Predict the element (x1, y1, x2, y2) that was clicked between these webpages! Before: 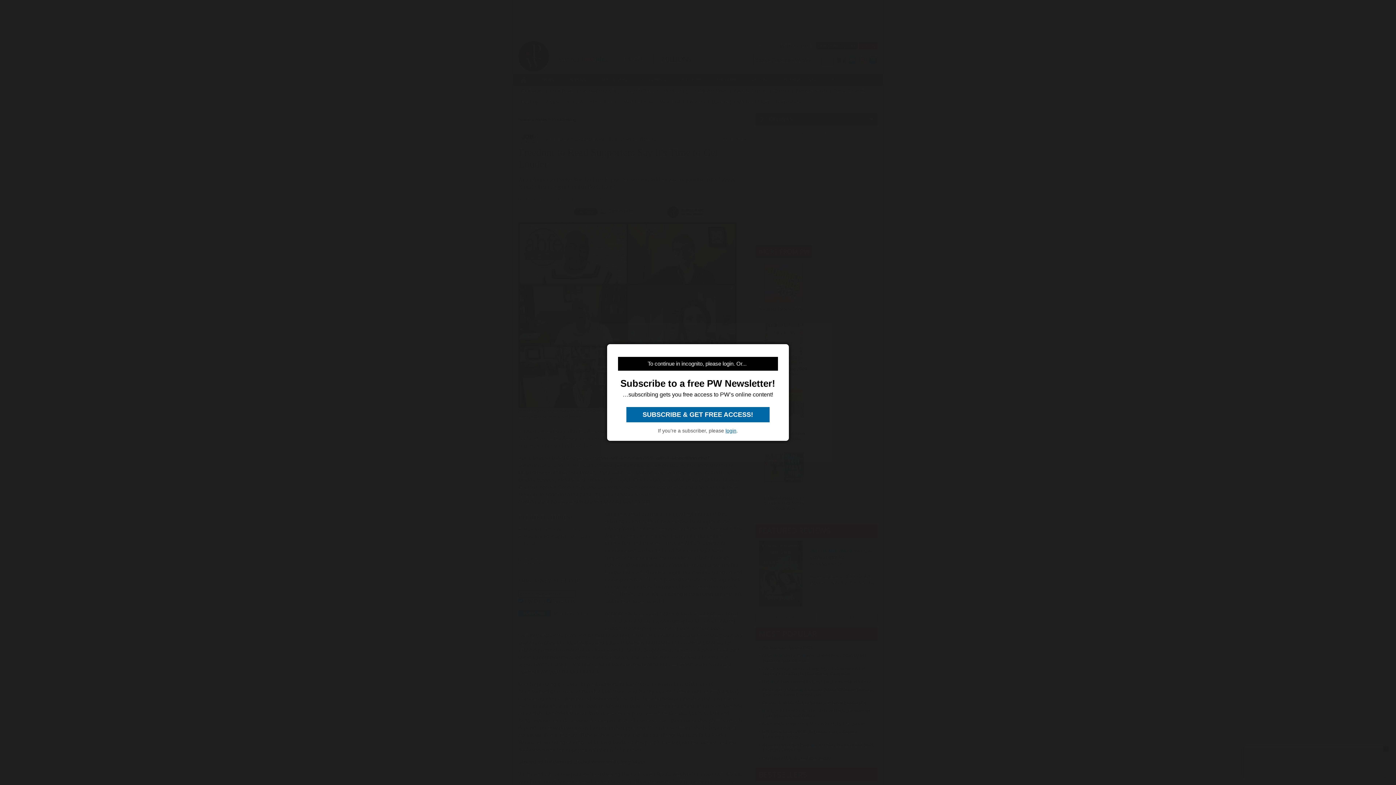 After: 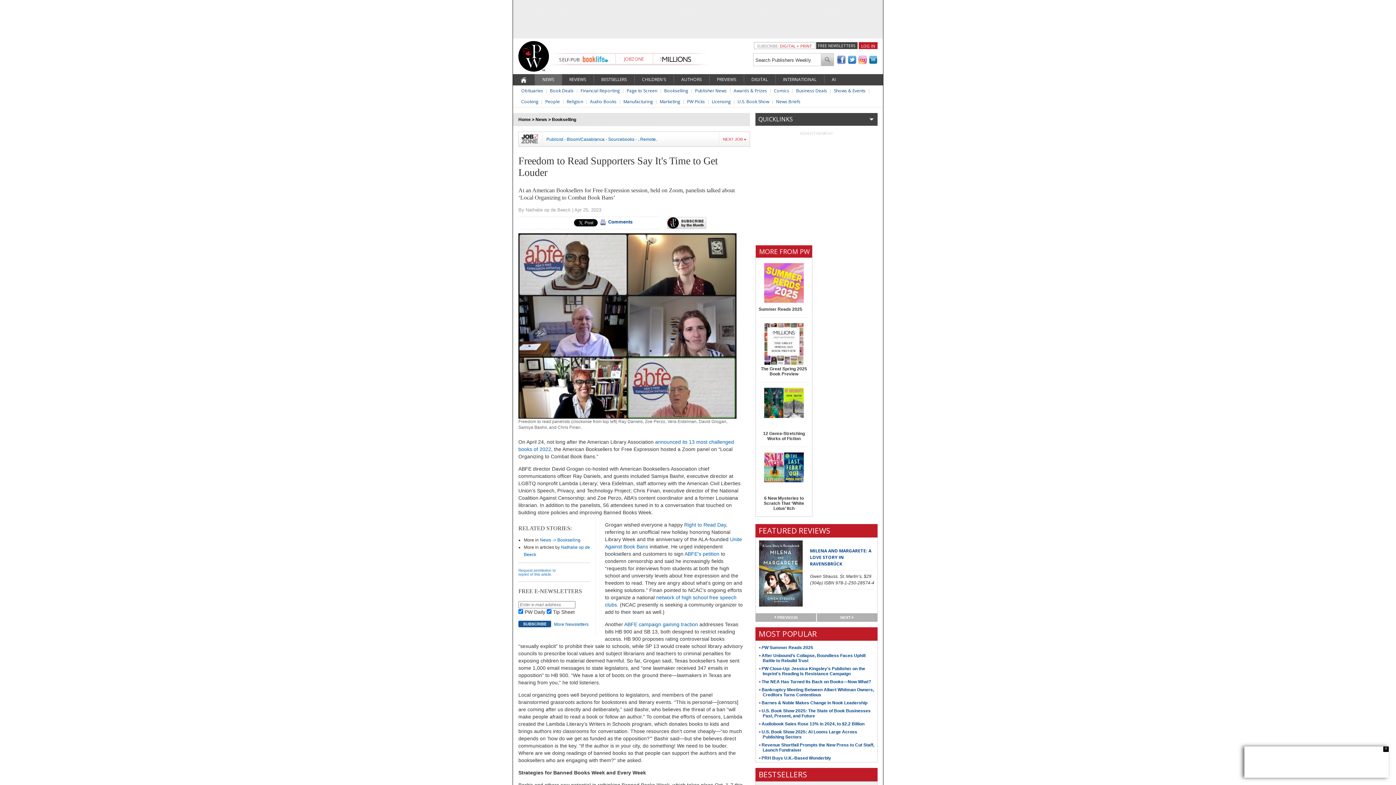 Action: bbox: (725, 428, 736, 433) label: login